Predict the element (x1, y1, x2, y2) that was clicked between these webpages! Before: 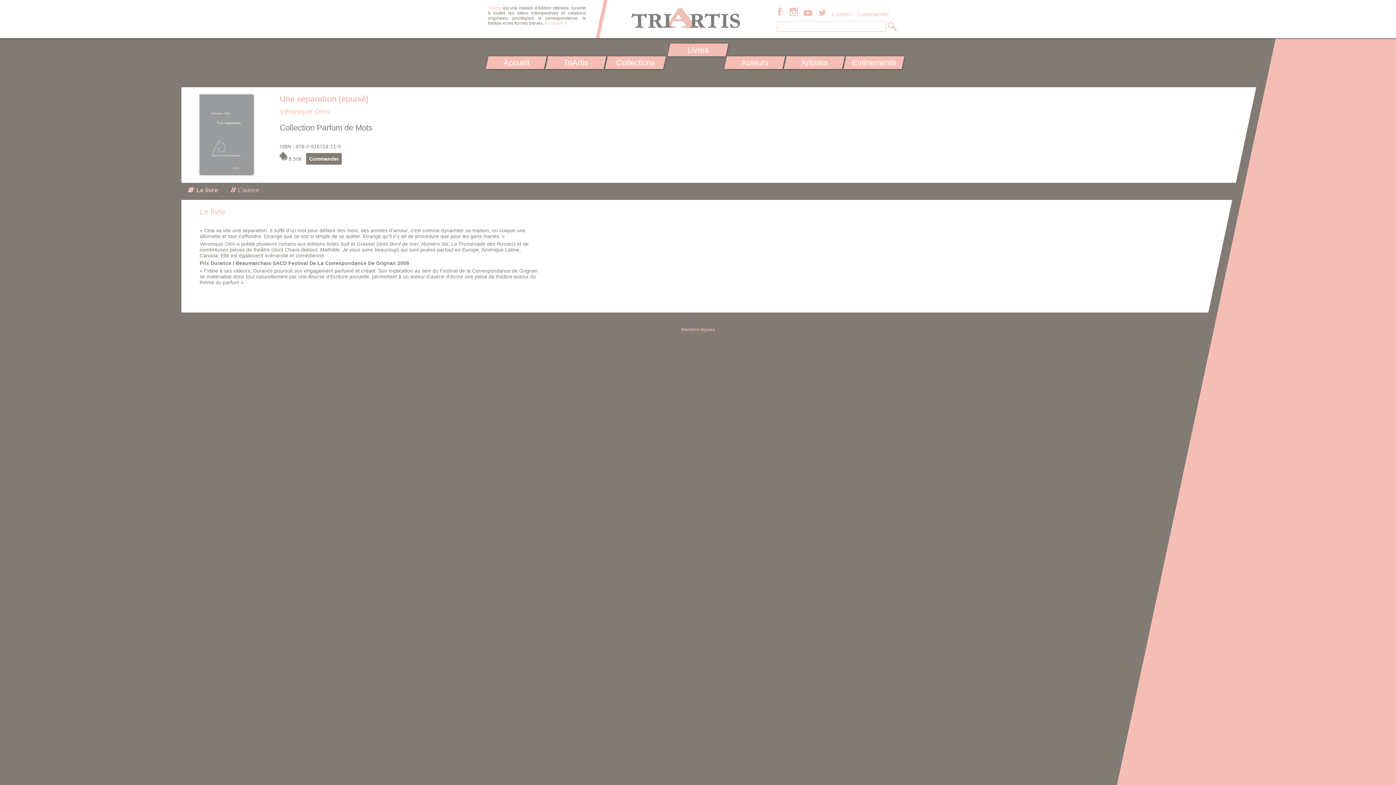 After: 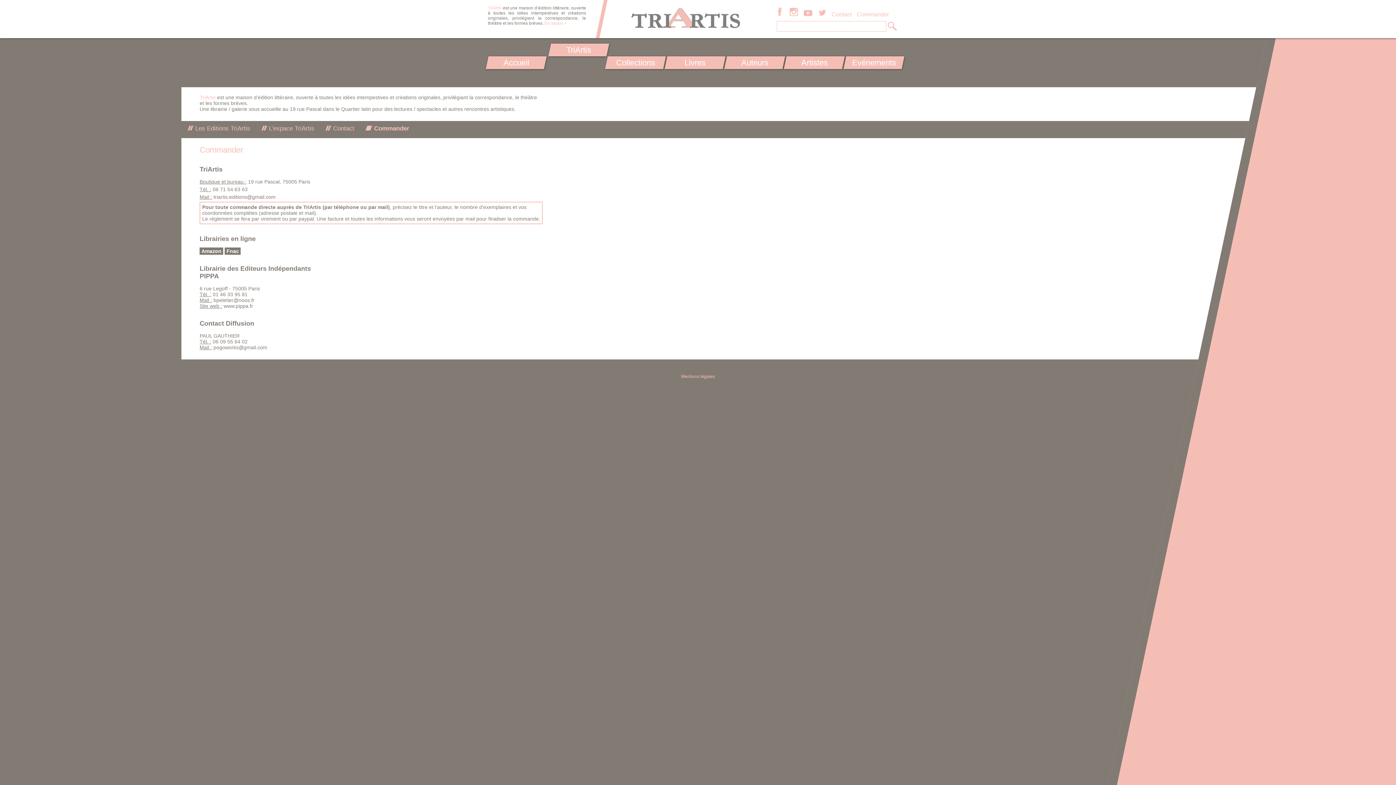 Action: label: Commander bbox: (309, 156, 338, 161)